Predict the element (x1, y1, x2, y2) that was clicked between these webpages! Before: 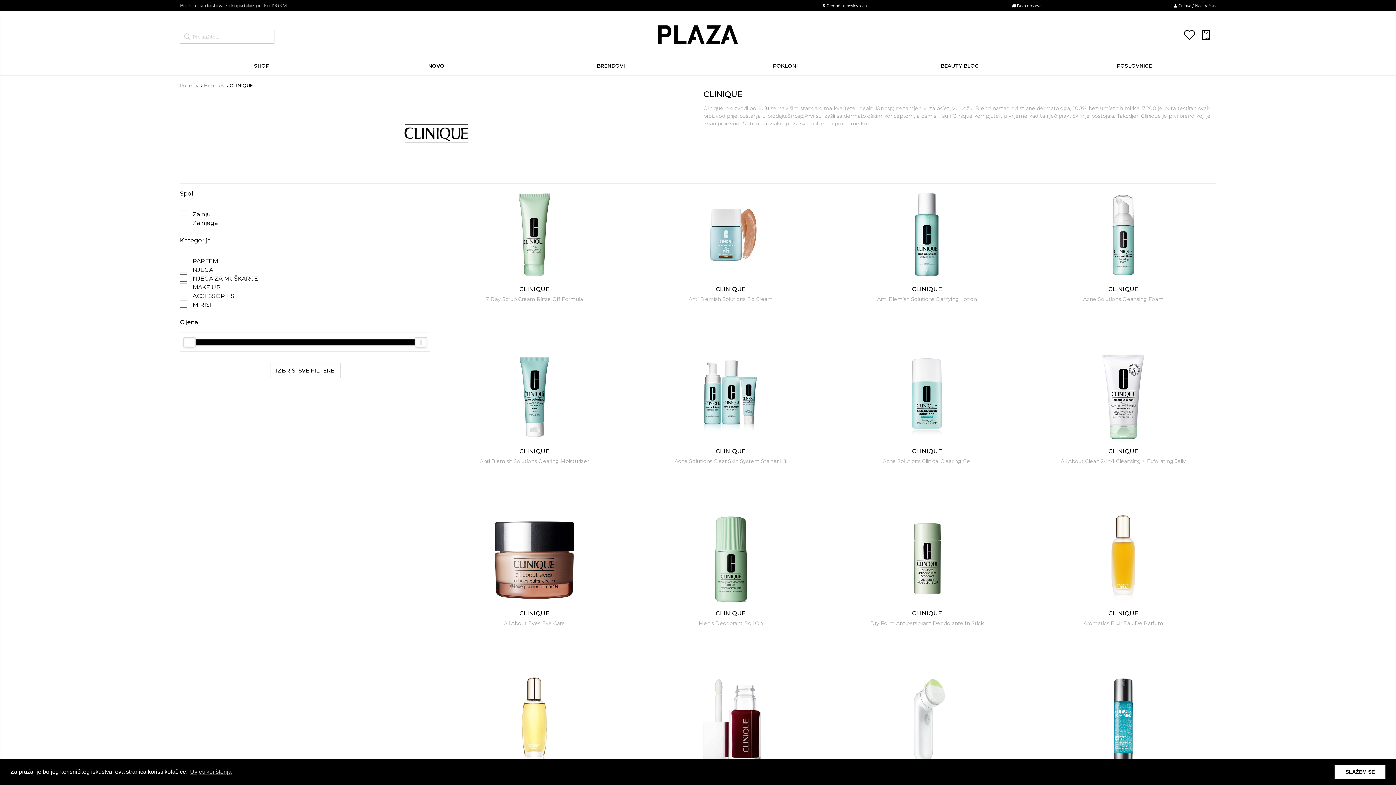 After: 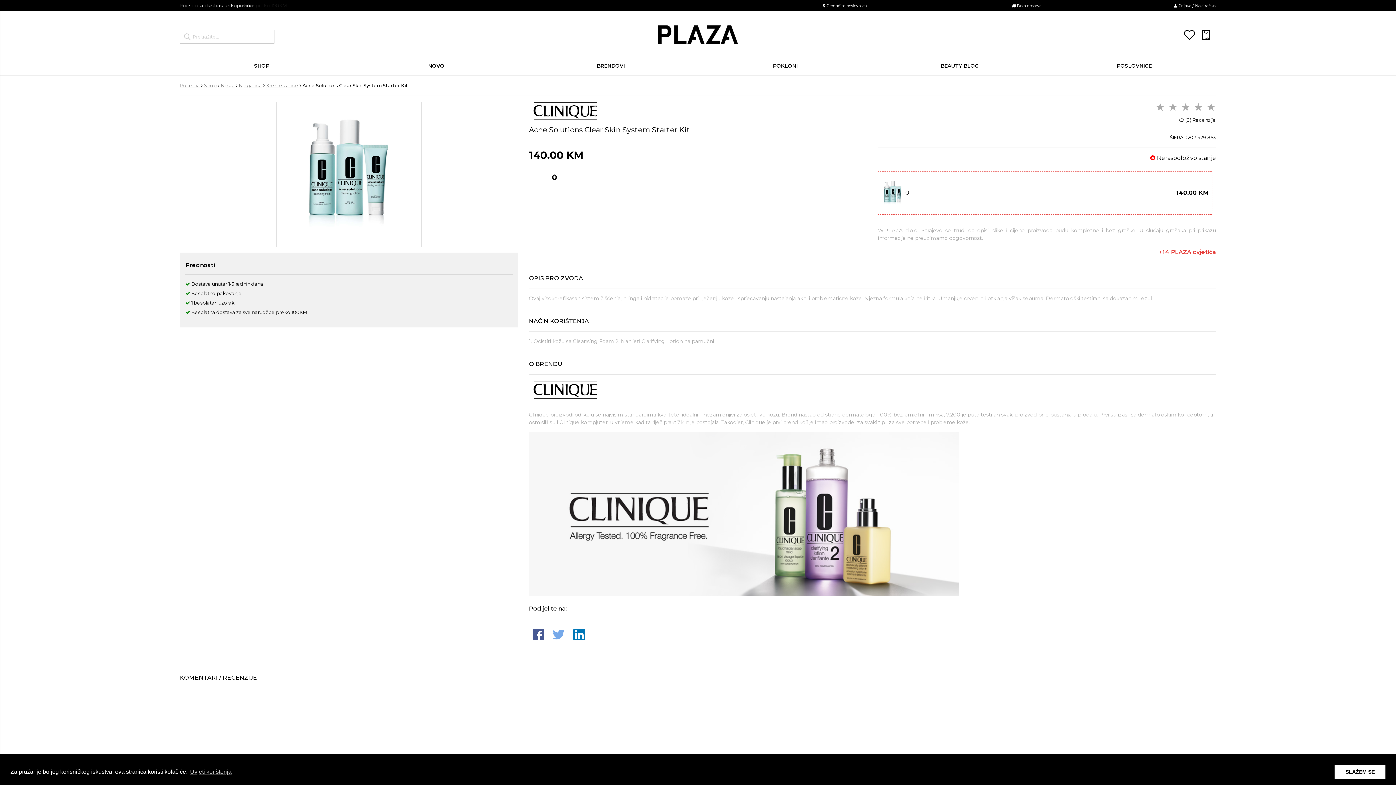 Action: label: OTVORI bbox: (640, 495, 821, 511)